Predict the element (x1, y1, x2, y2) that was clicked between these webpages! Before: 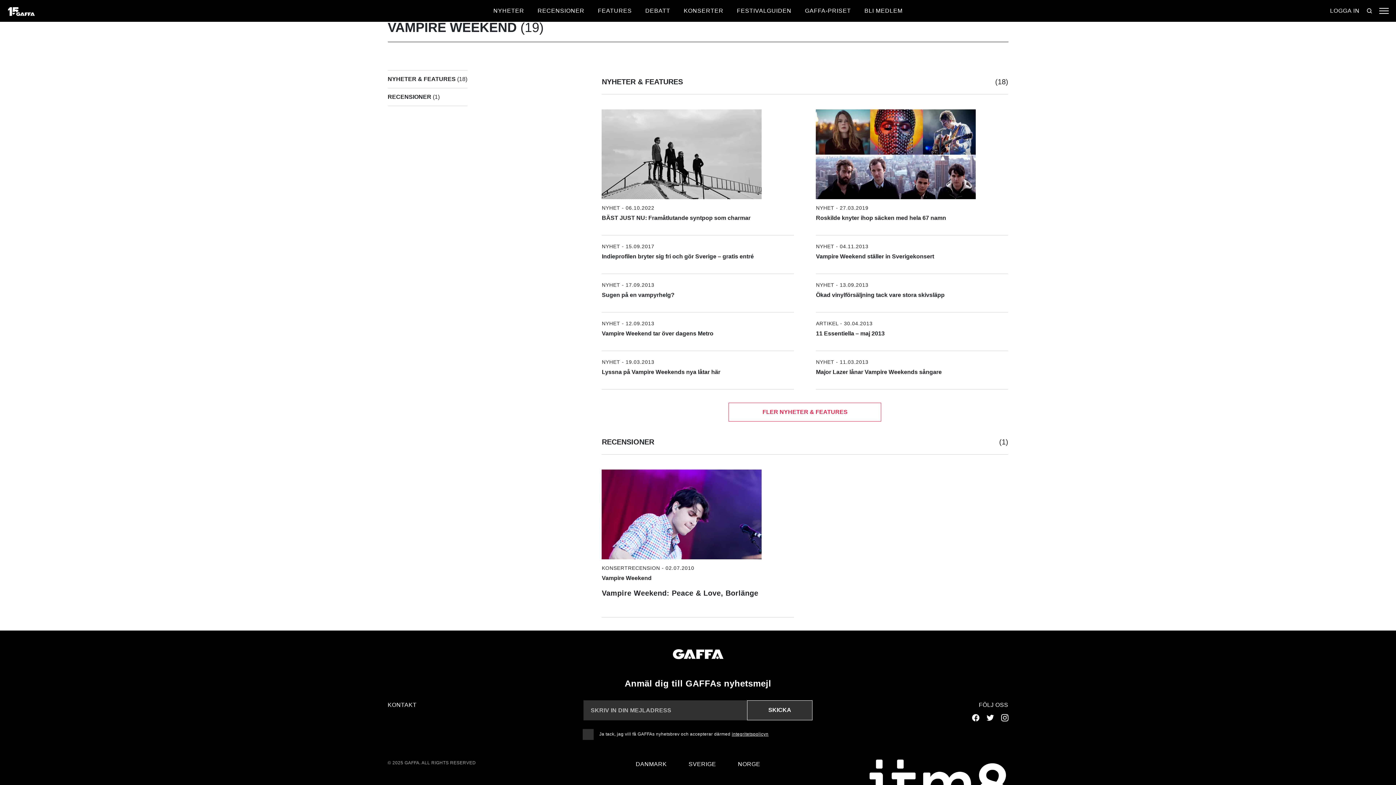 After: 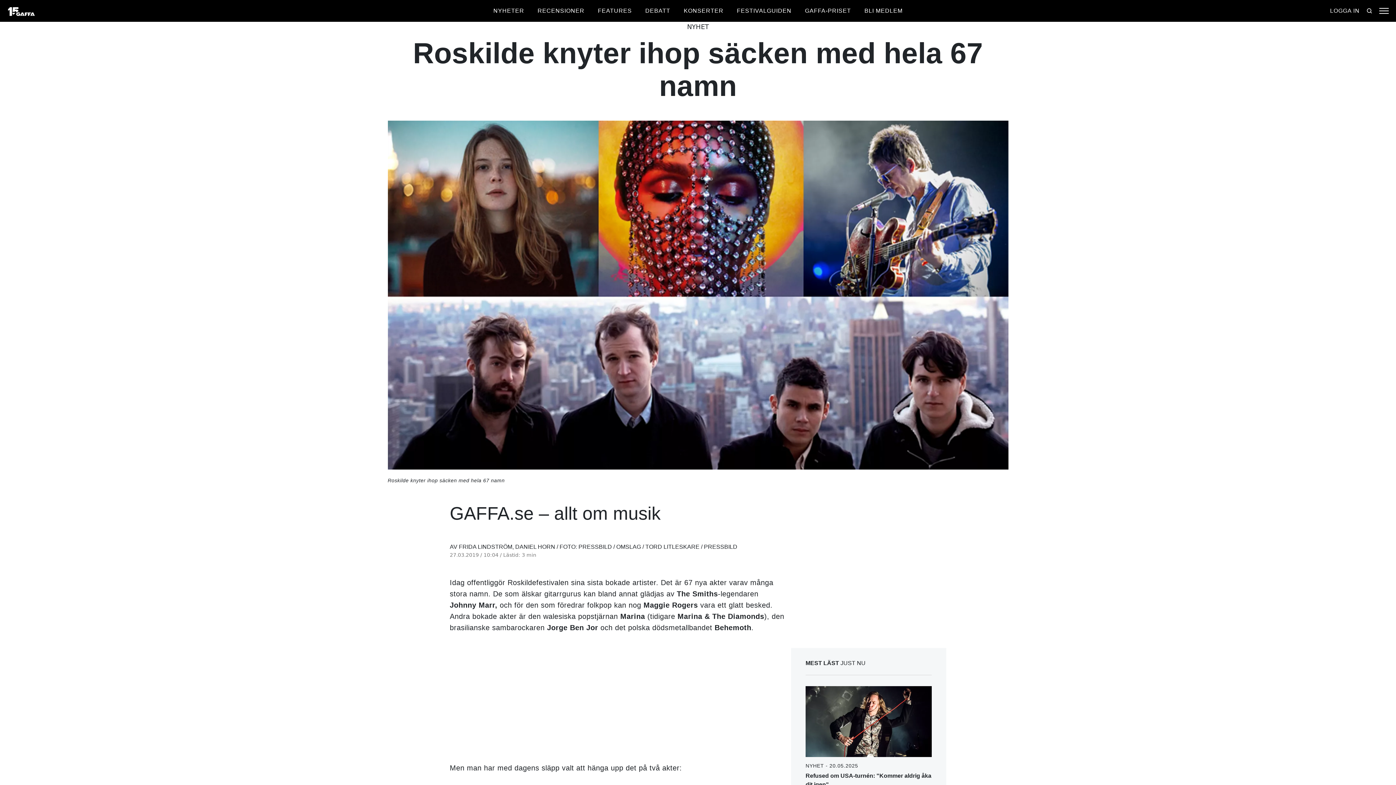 Action: bbox: (816, 109, 1008, 235) label: NYHET - 27.03.2019
Roskilde knyter ihop säcken med hela 67 namn